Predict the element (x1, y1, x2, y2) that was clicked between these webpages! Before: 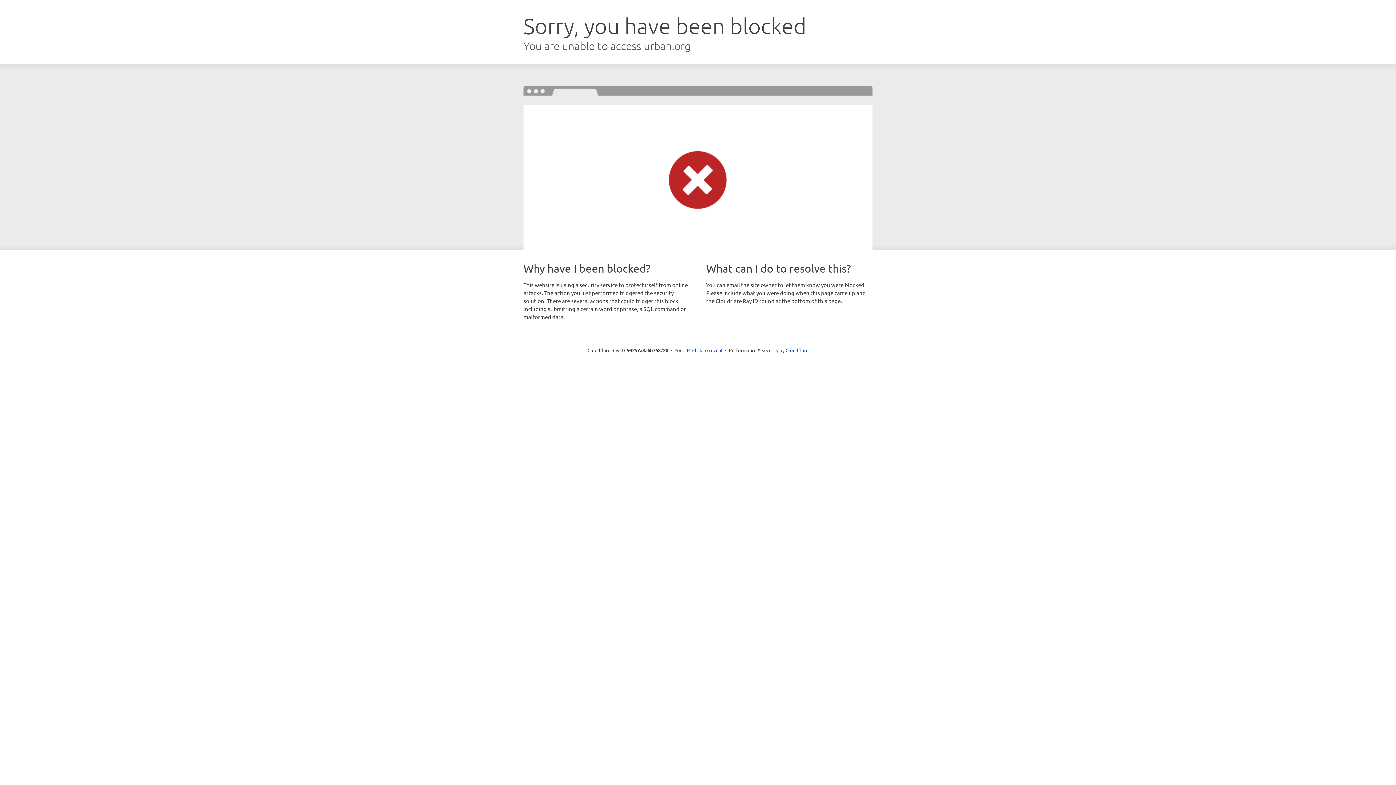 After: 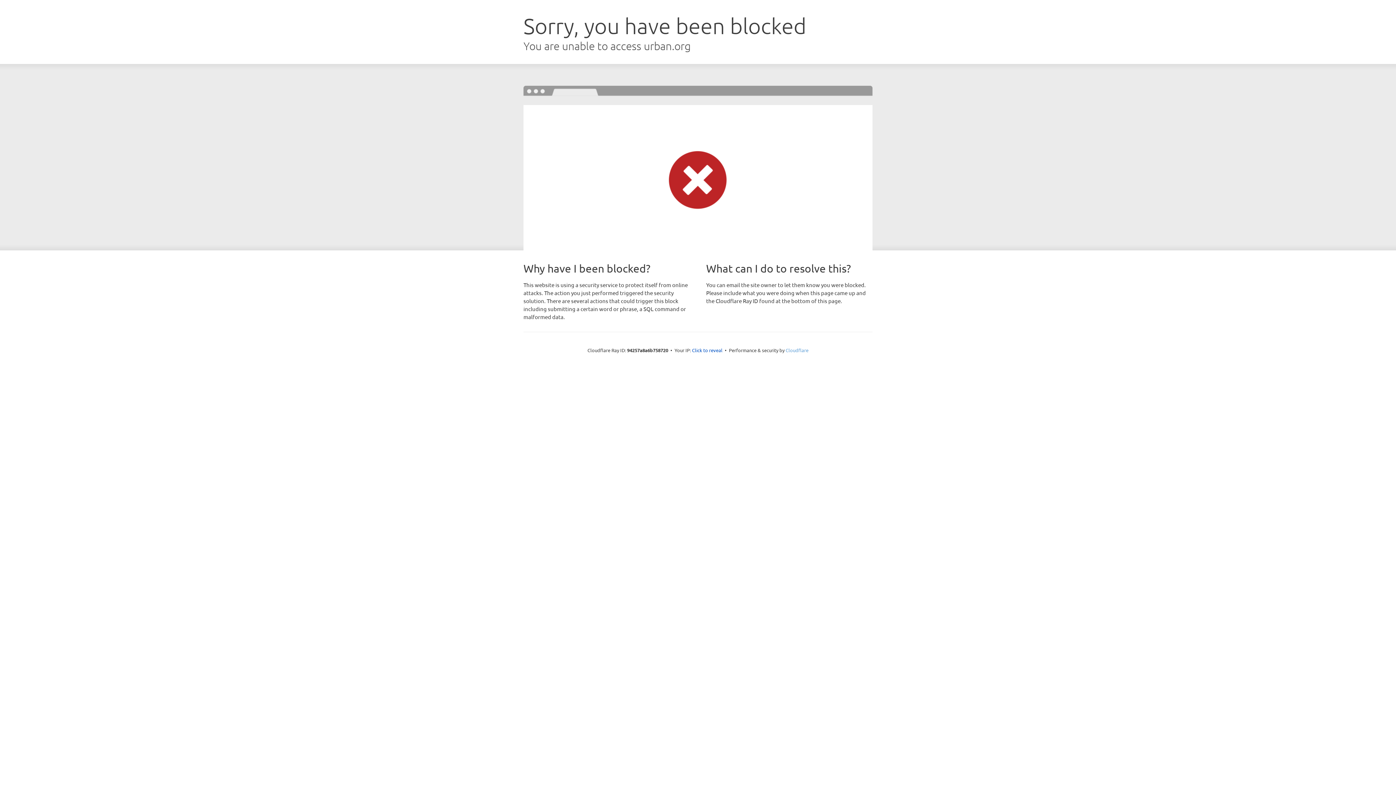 Action: label: Cloudflare bbox: (785, 347, 808, 353)